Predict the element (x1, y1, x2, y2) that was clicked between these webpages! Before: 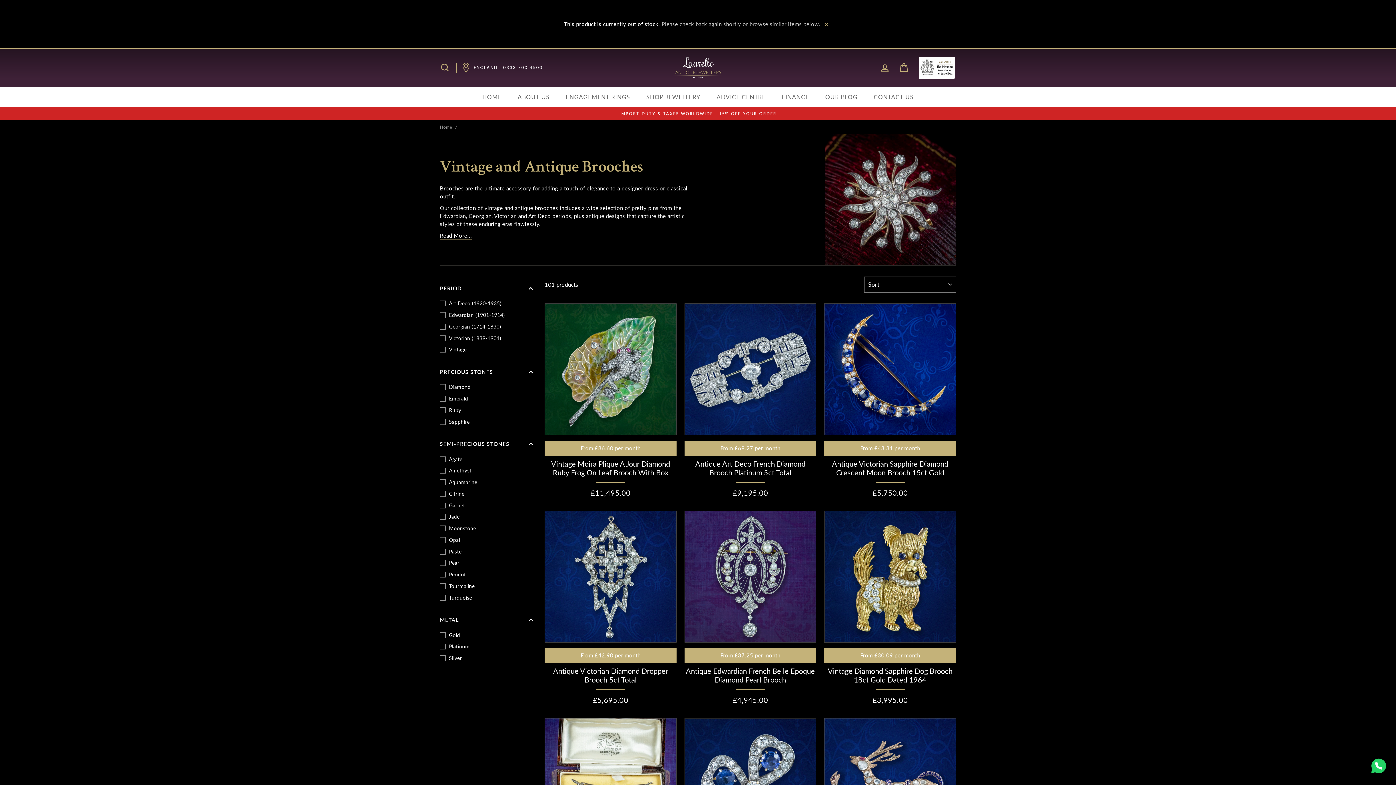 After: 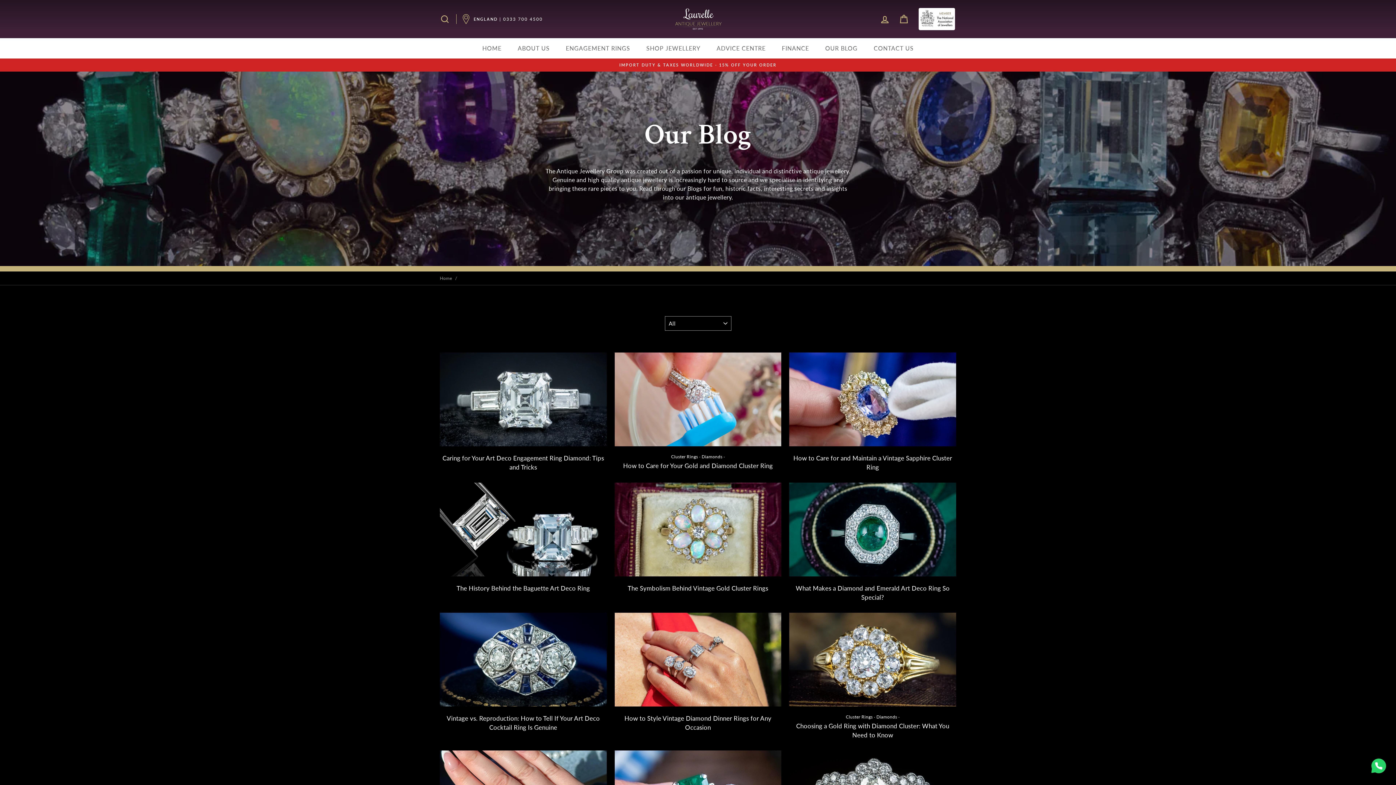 Action: label: OUR BLOG bbox: (818, 86, 865, 107)